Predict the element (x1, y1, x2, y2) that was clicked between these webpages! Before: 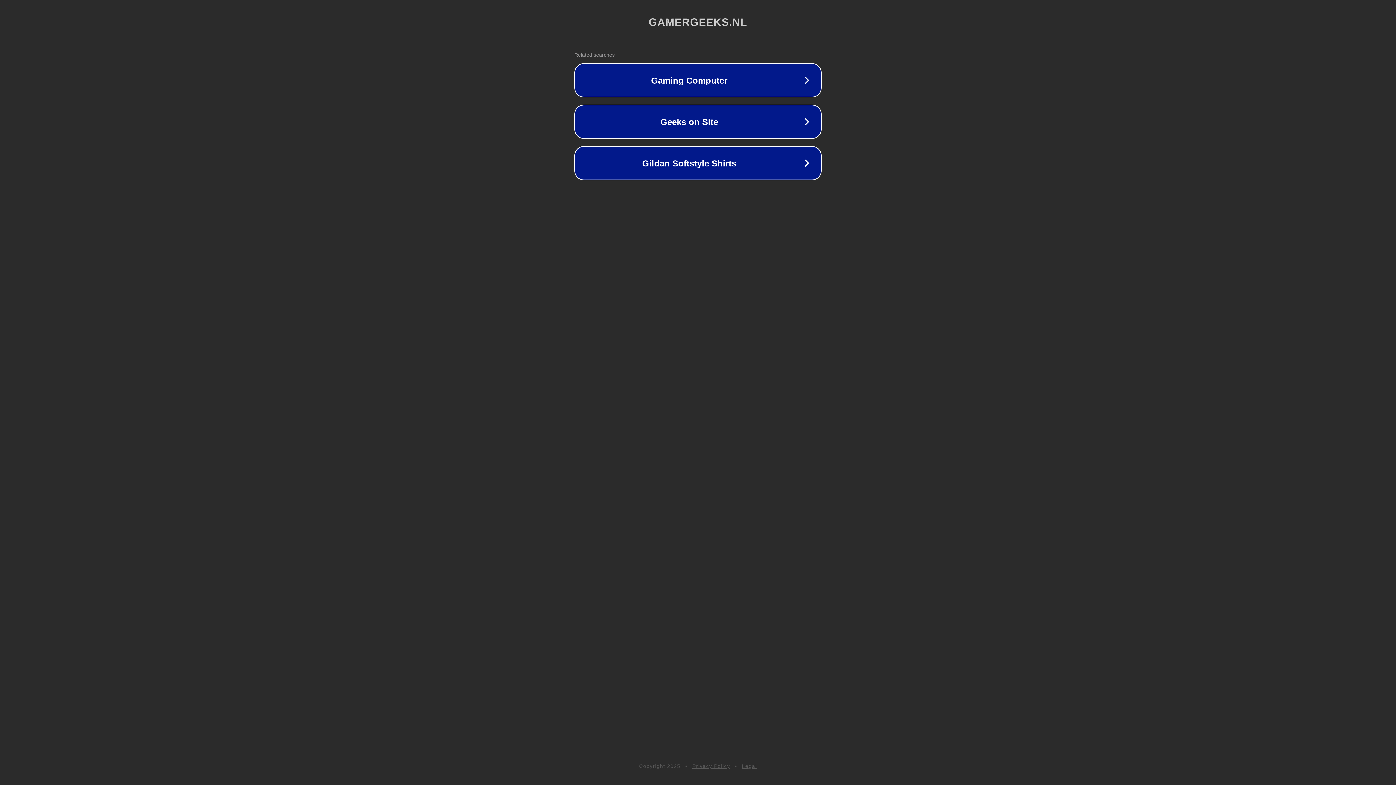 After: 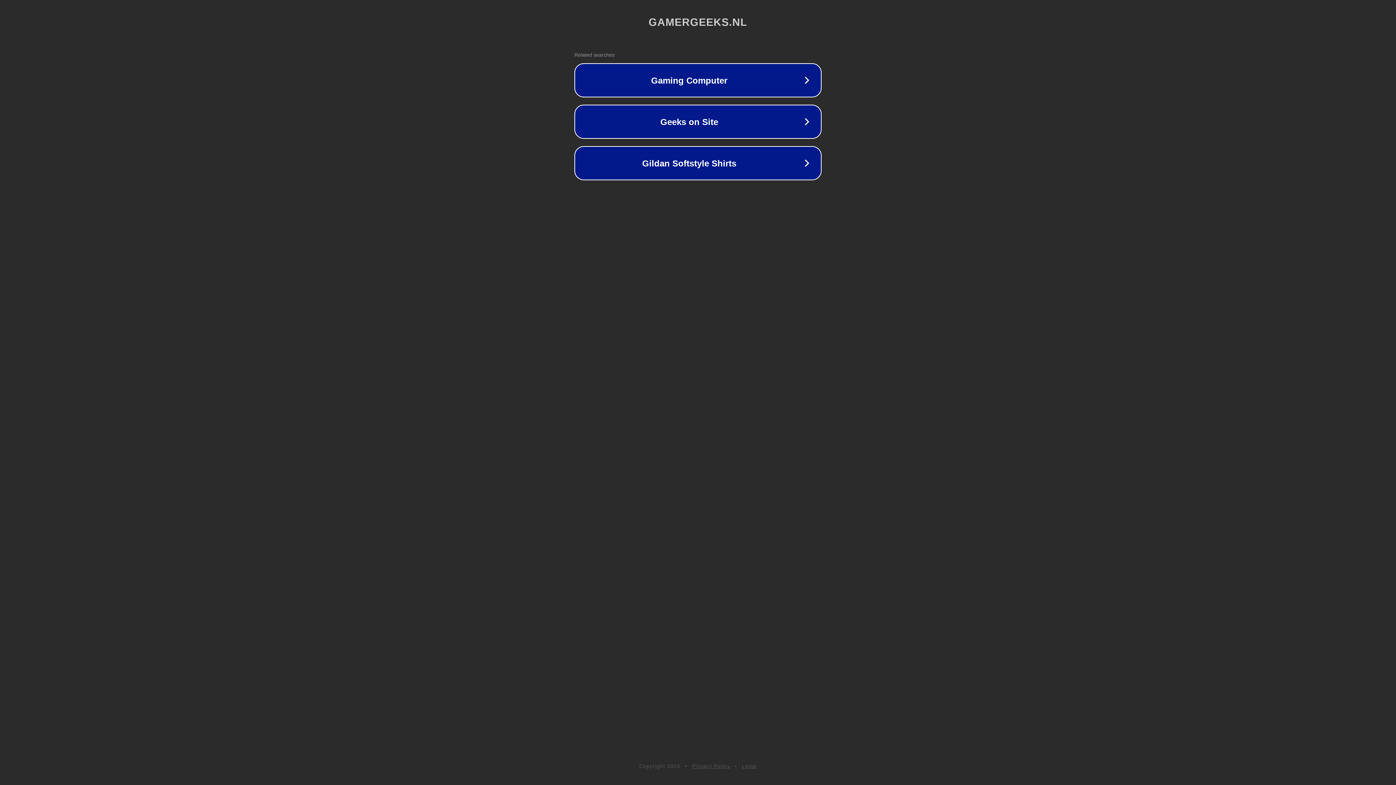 Action: label: Legal bbox: (742, 763, 757, 769)